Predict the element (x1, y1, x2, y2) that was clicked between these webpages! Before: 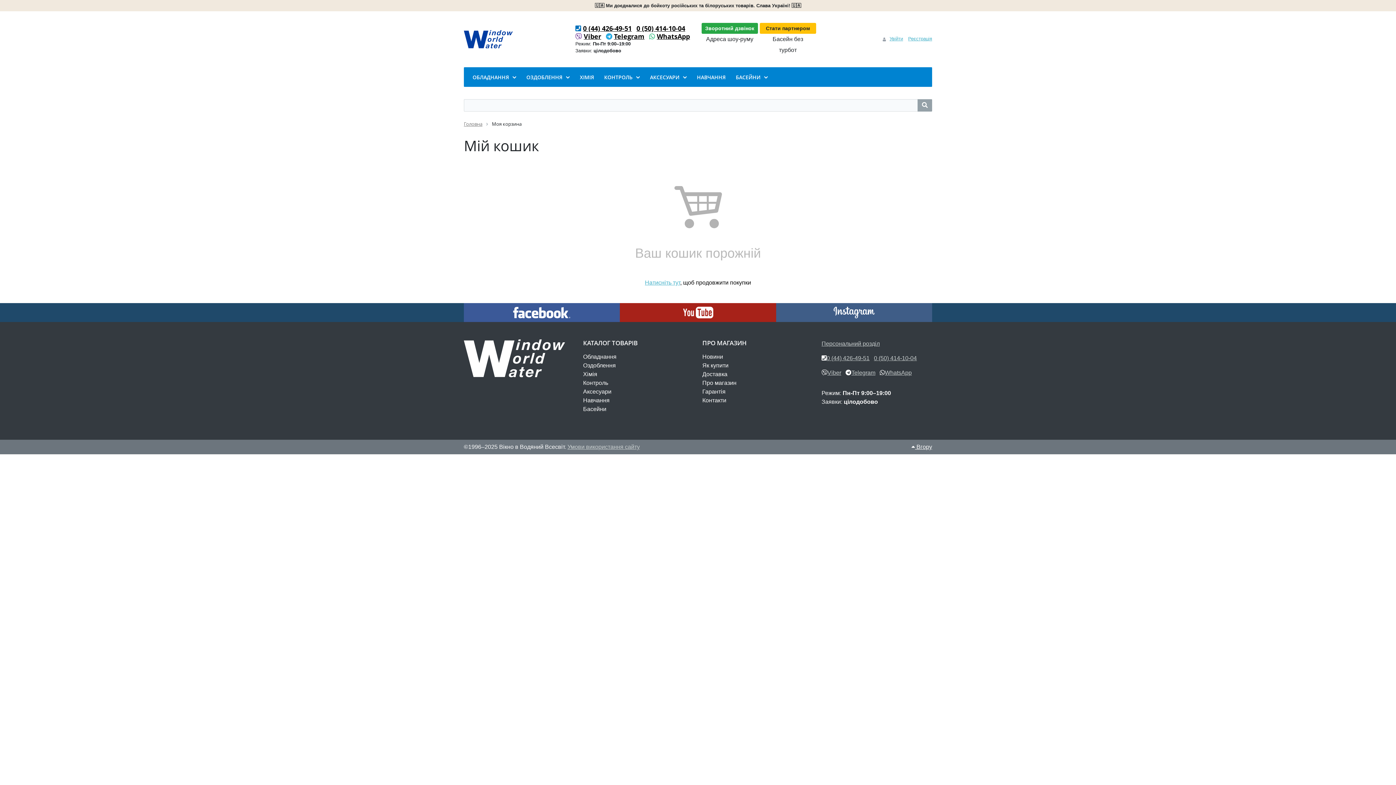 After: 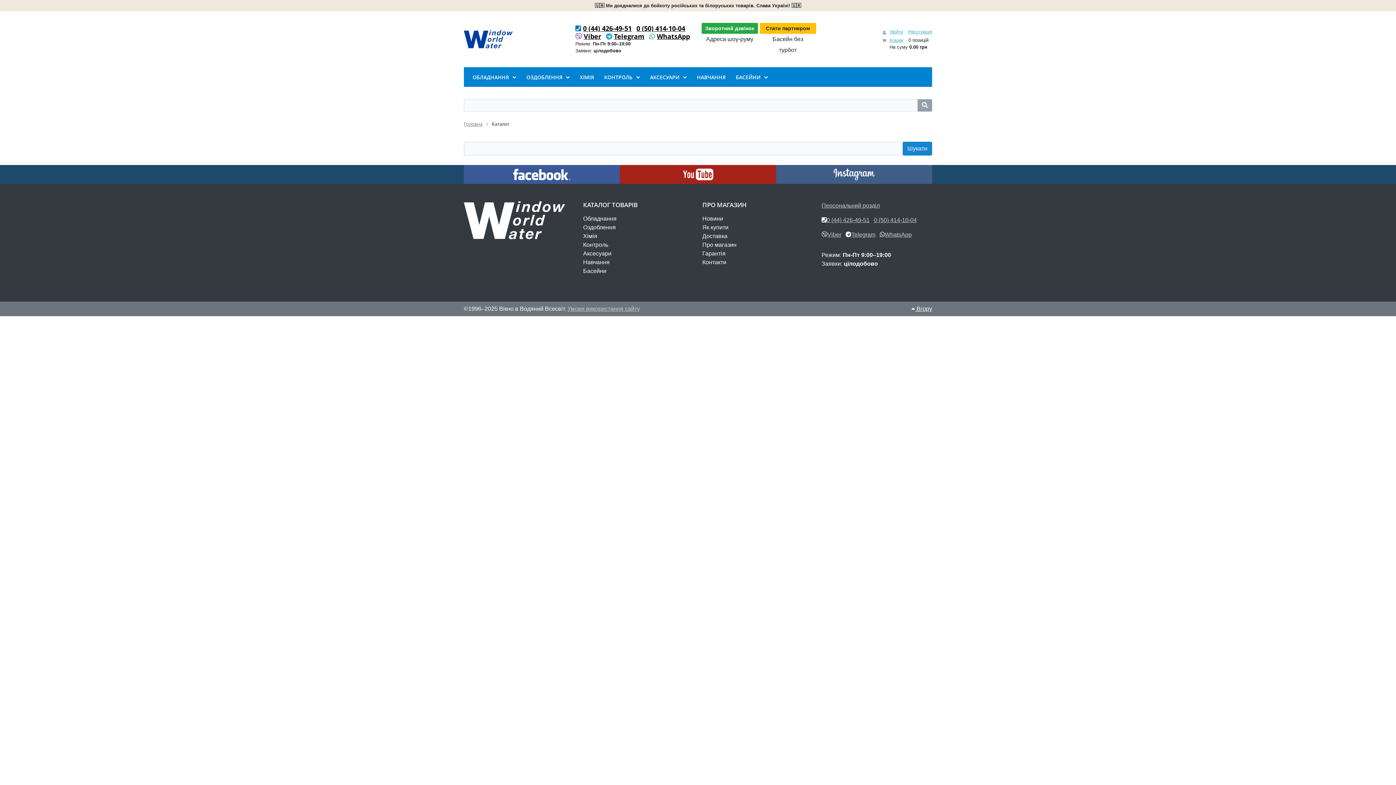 Action: bbox: (917, 99, 932, 111)